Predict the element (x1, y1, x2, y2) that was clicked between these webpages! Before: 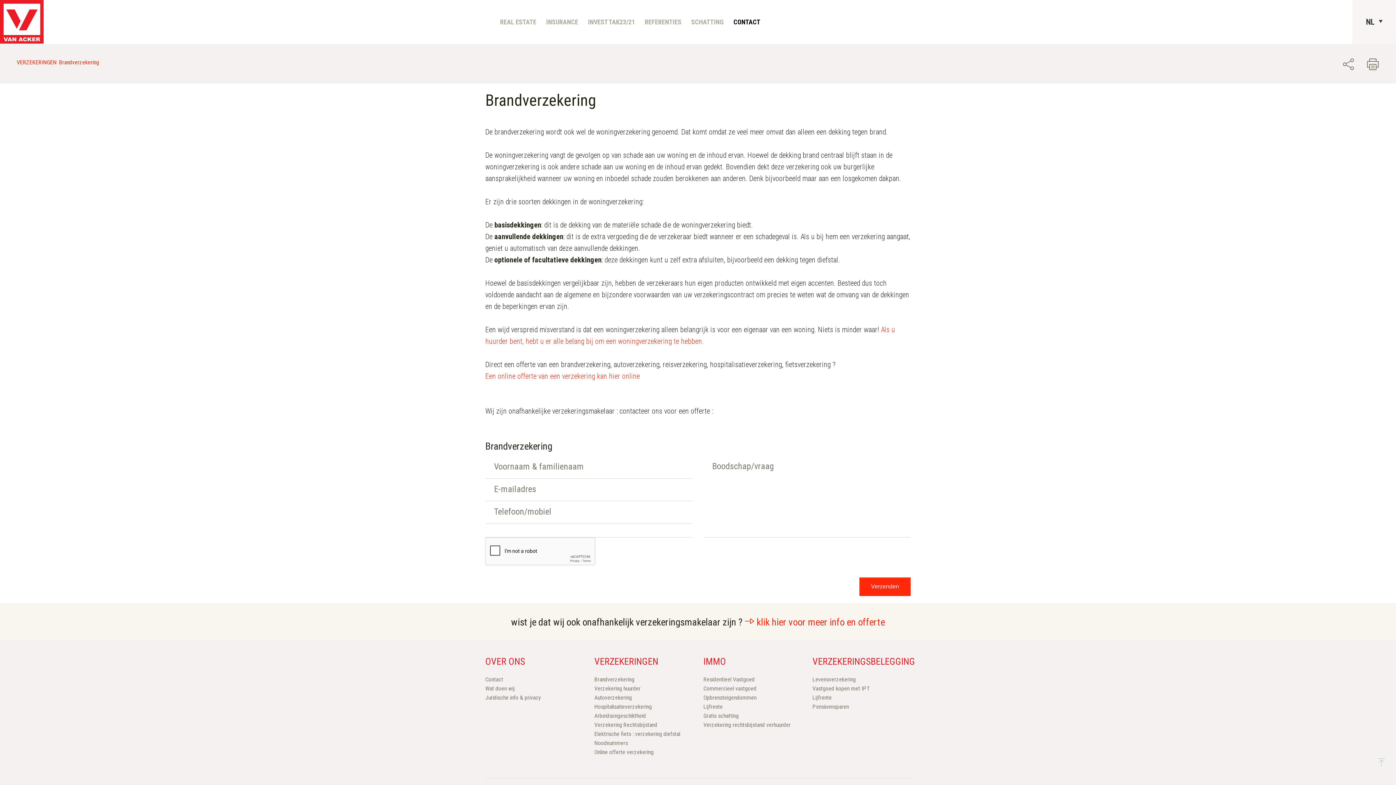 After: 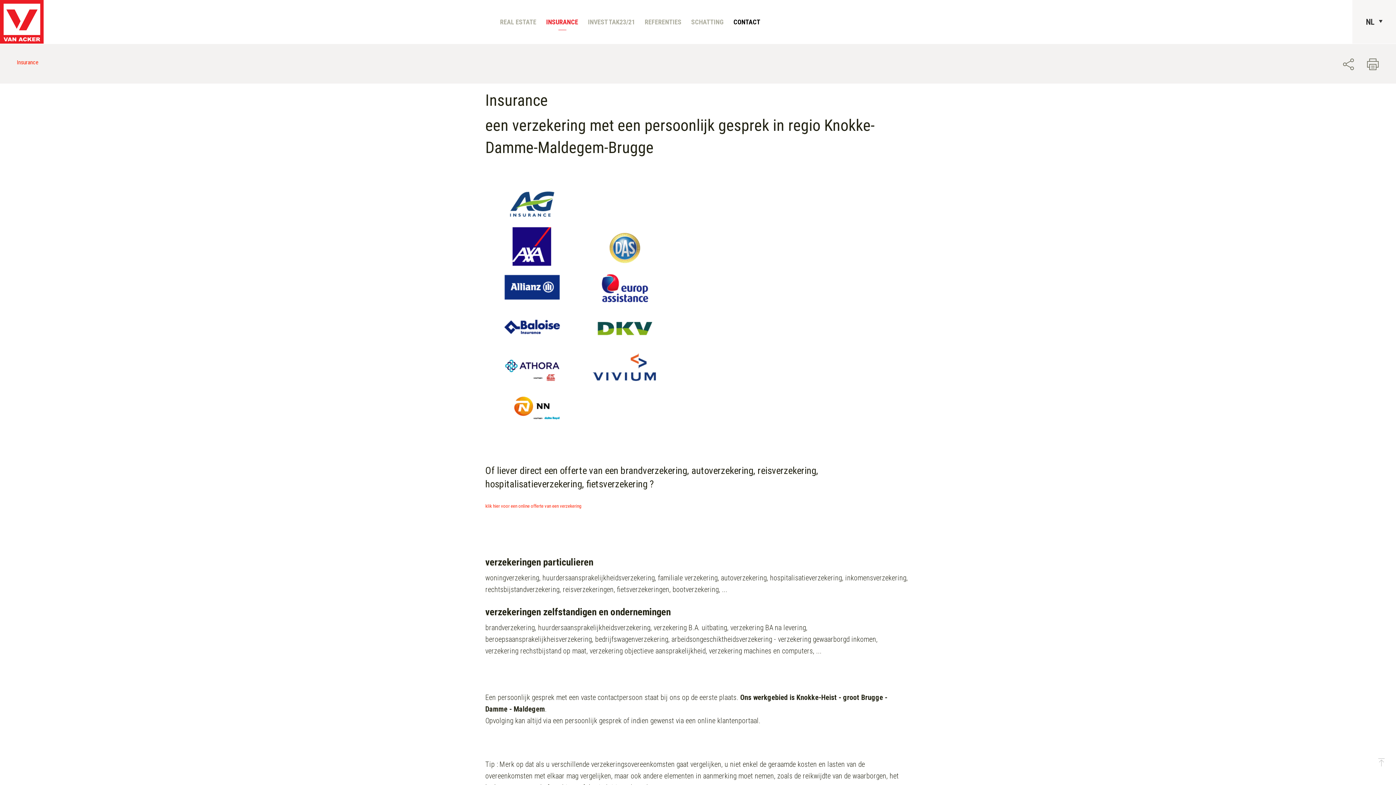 Action: label: INSURANCE bbox: (541, 13, 583, 30)